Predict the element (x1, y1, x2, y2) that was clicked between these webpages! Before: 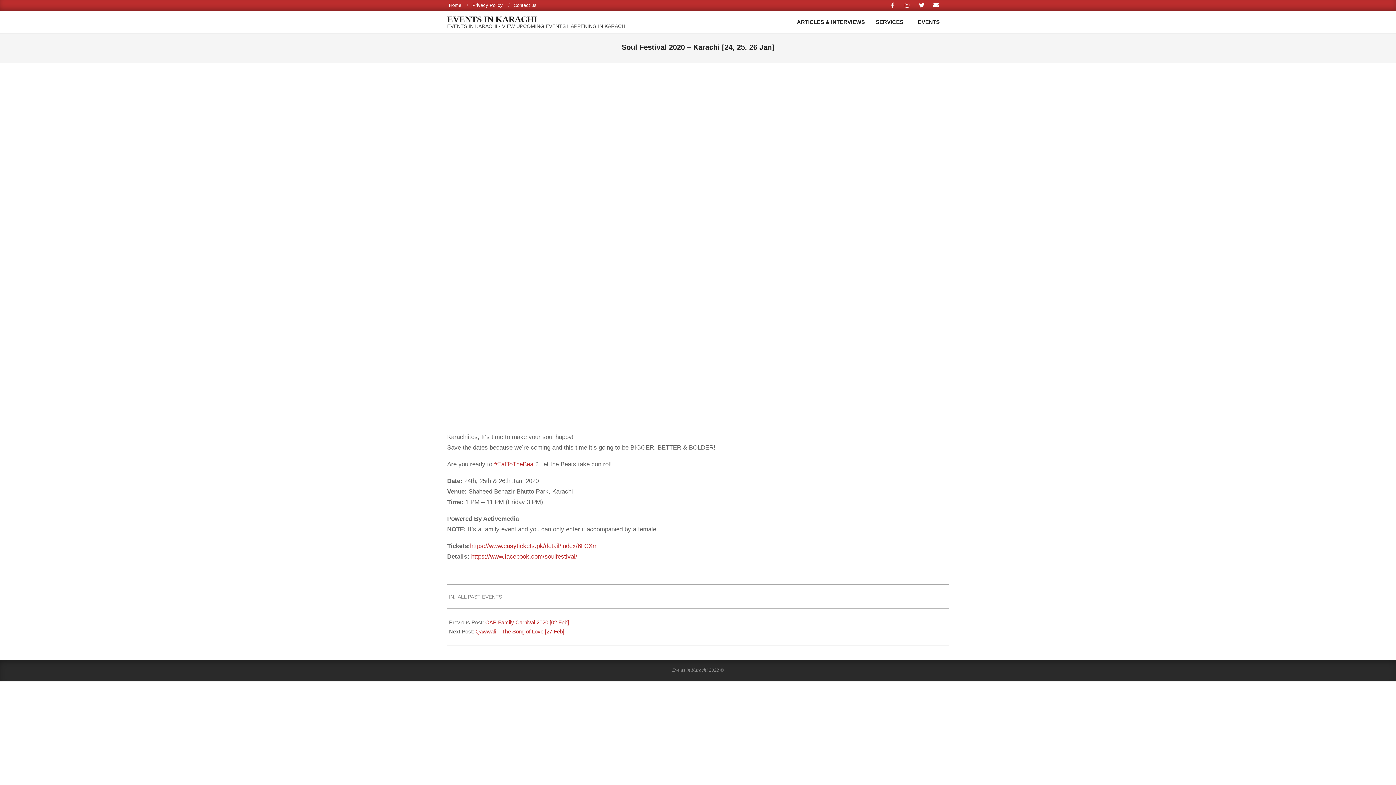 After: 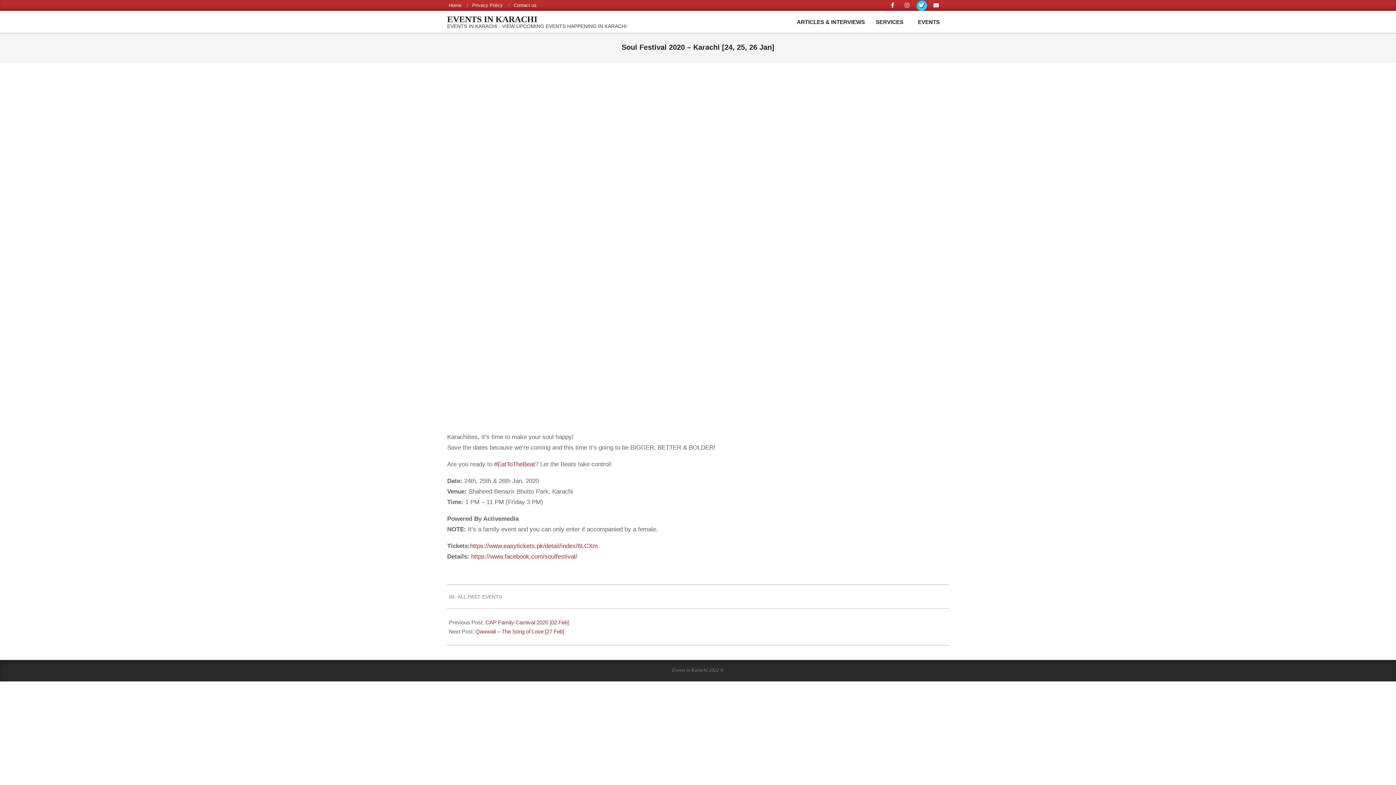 Action: bbox: (916, 0, 927, 10)